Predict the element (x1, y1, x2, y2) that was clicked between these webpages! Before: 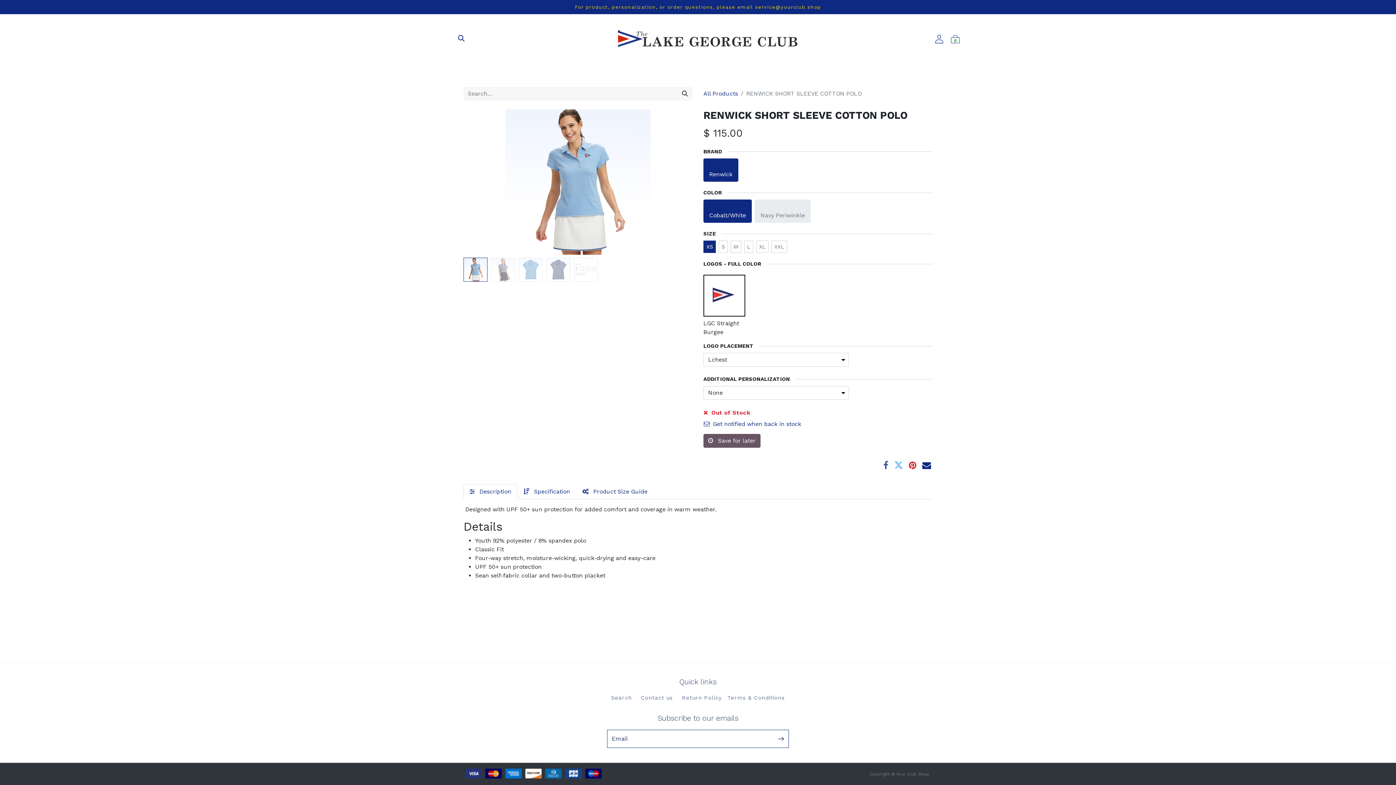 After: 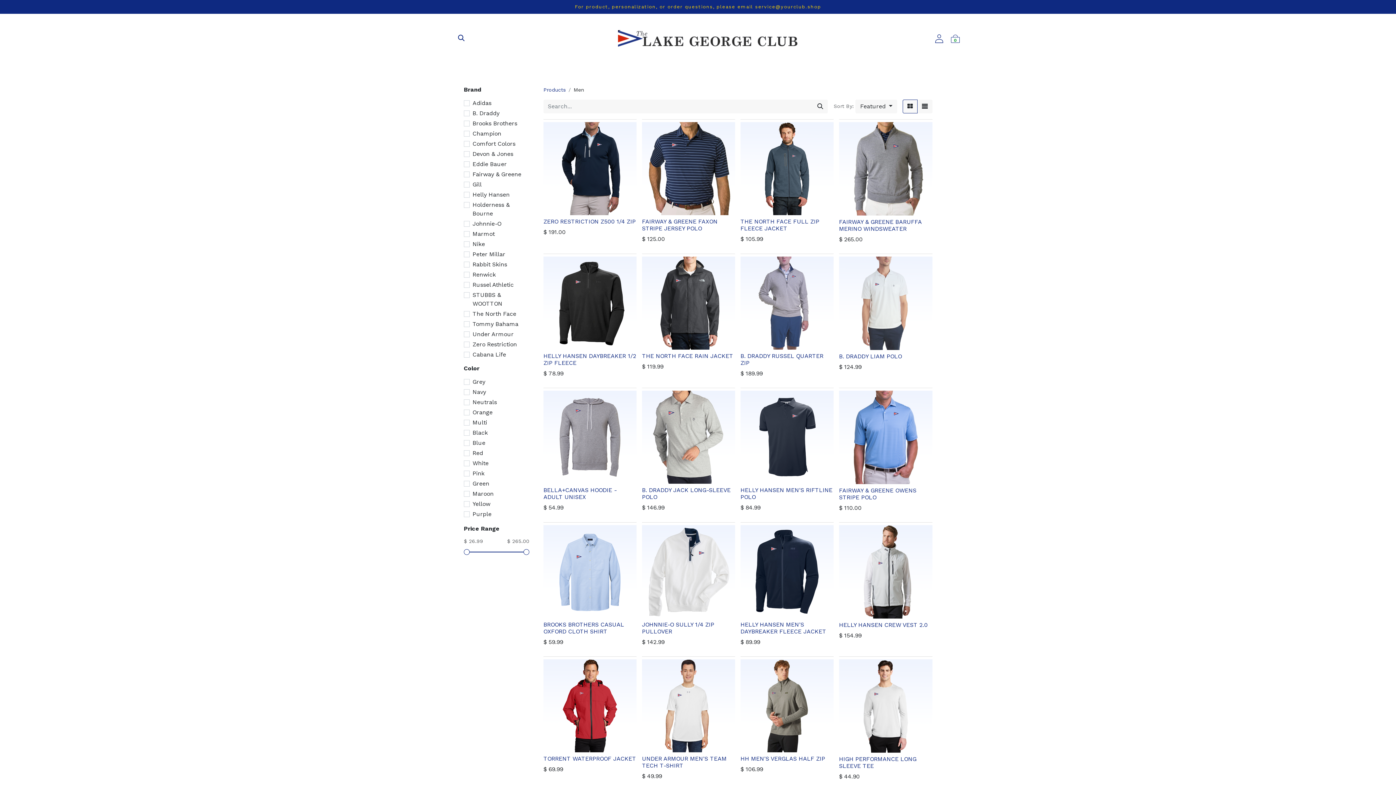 Action: bbox: (627, 57, 647, 71) label: MEN